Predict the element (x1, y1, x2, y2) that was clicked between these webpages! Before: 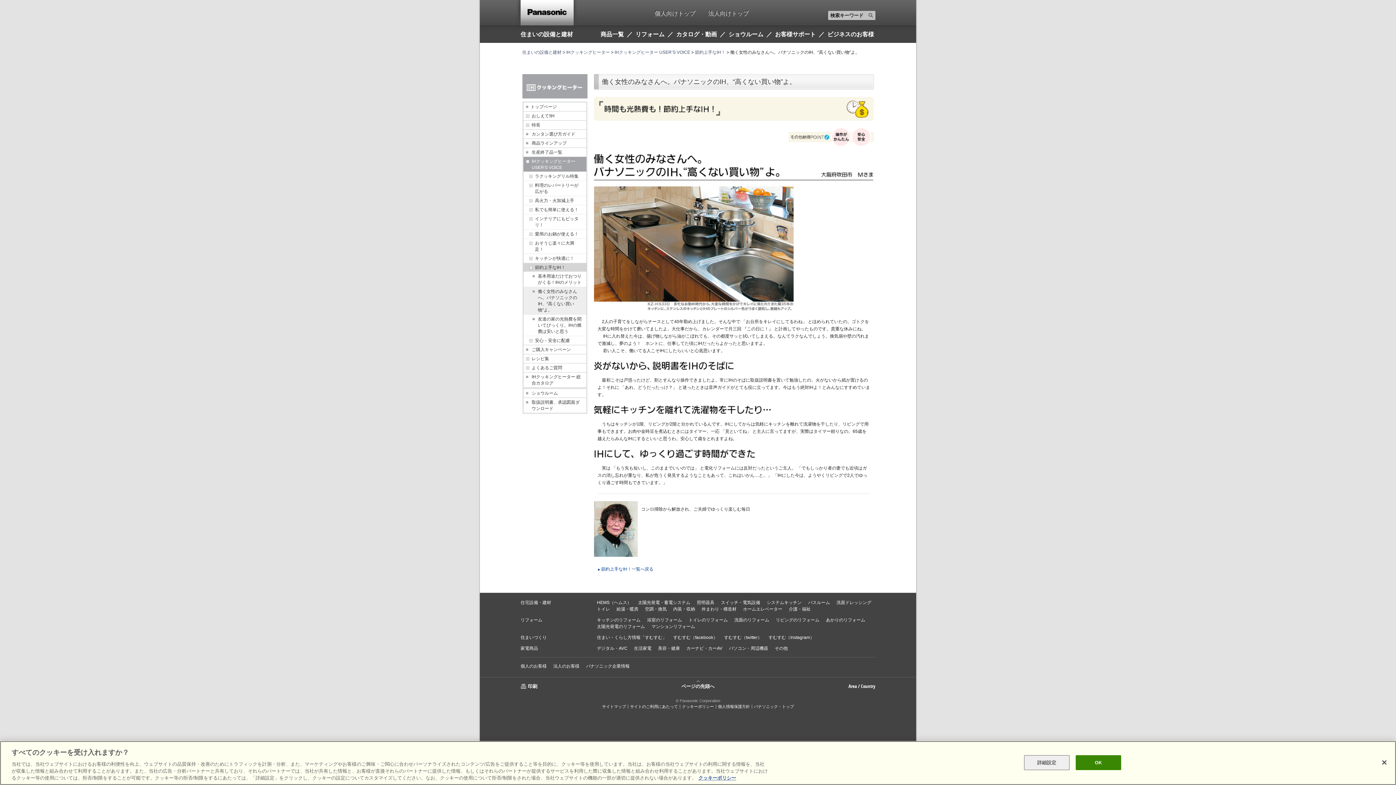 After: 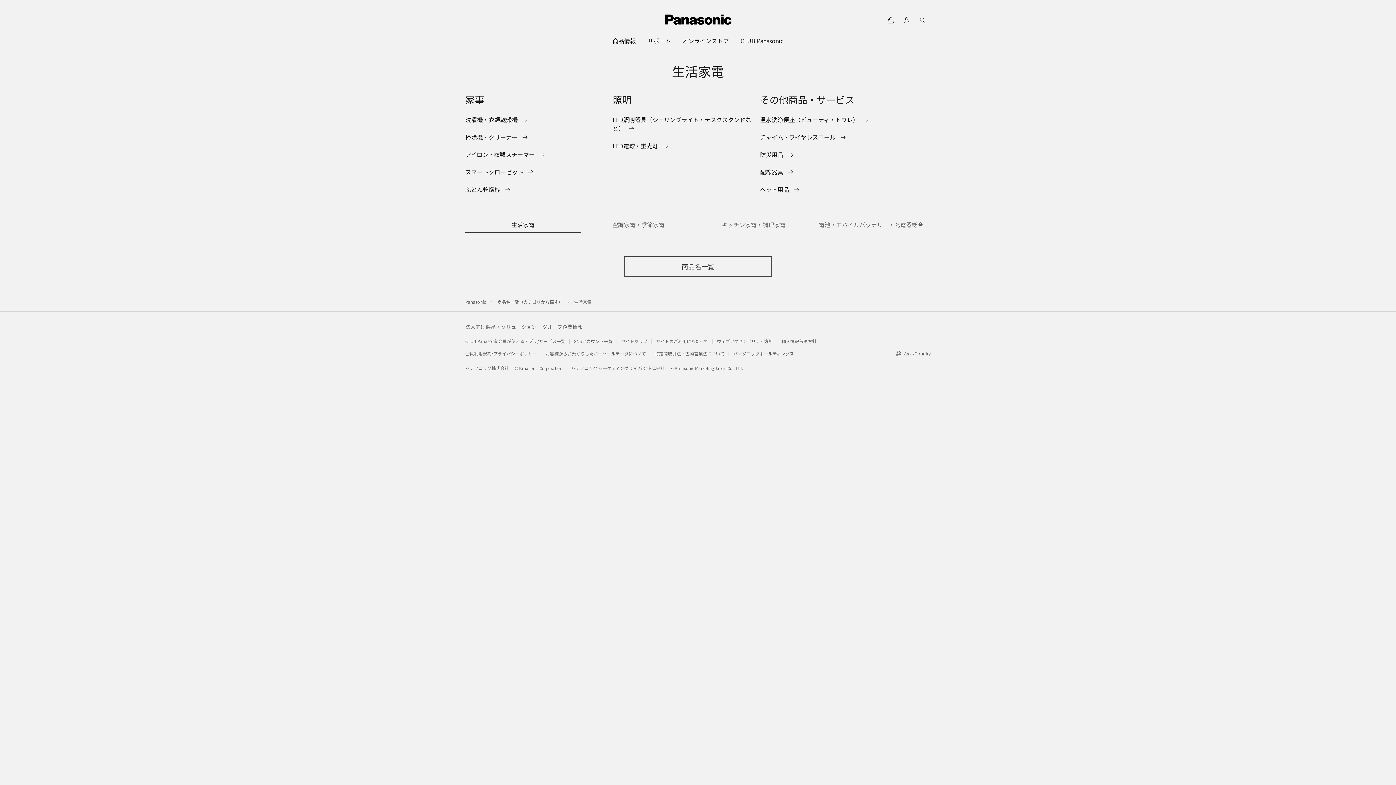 Action: bbox: (634, 646, 651, 651) label: 生活家電